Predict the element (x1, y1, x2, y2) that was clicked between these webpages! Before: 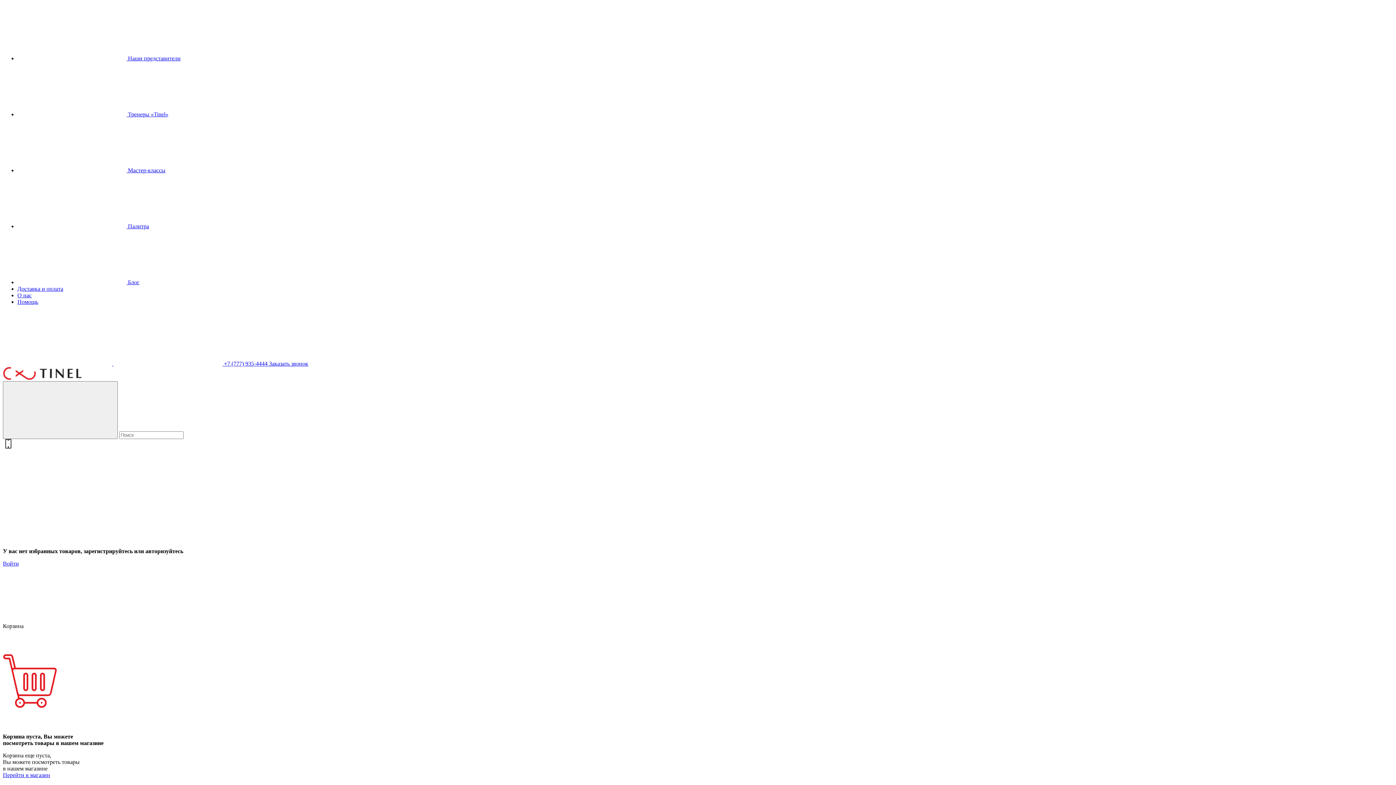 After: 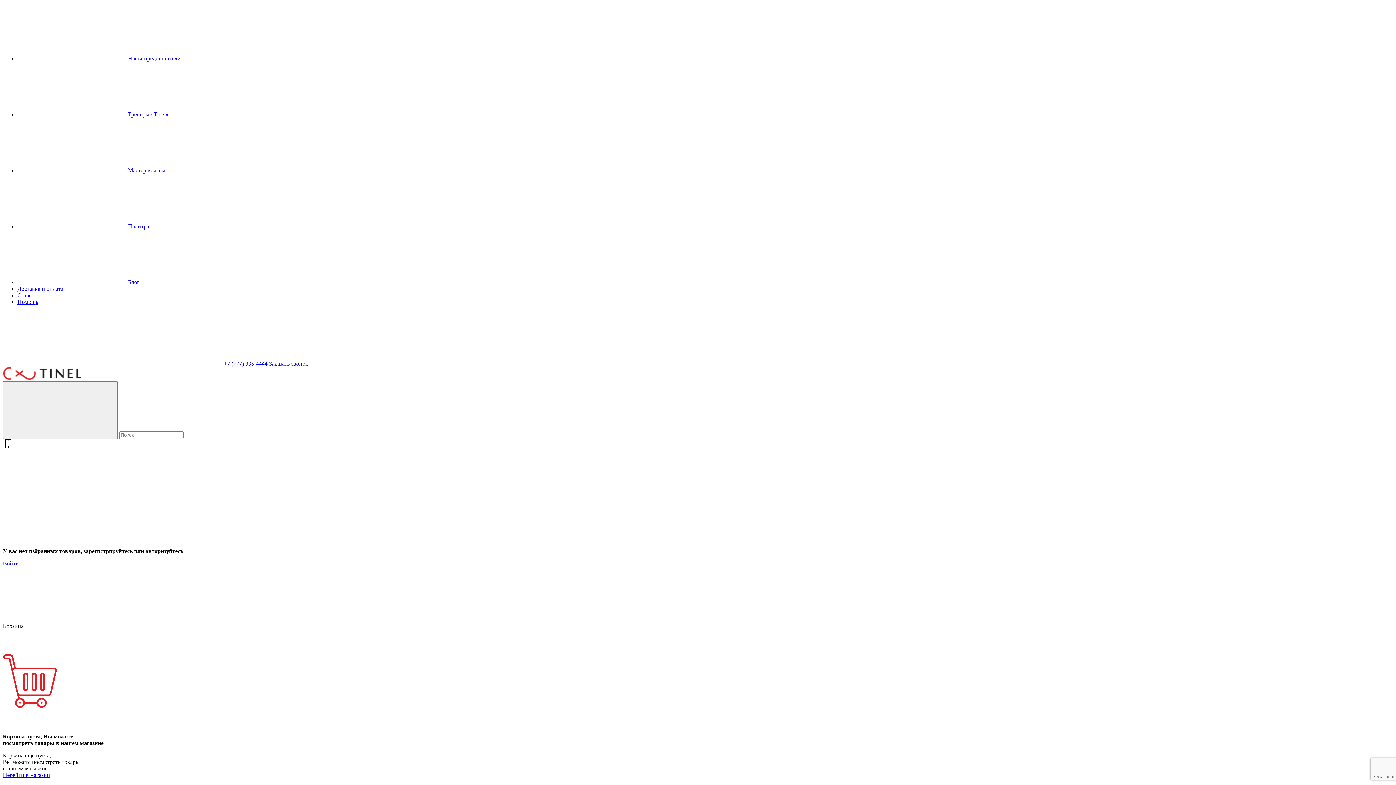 Action: label:   bbox: (2, 360, 113, 366)